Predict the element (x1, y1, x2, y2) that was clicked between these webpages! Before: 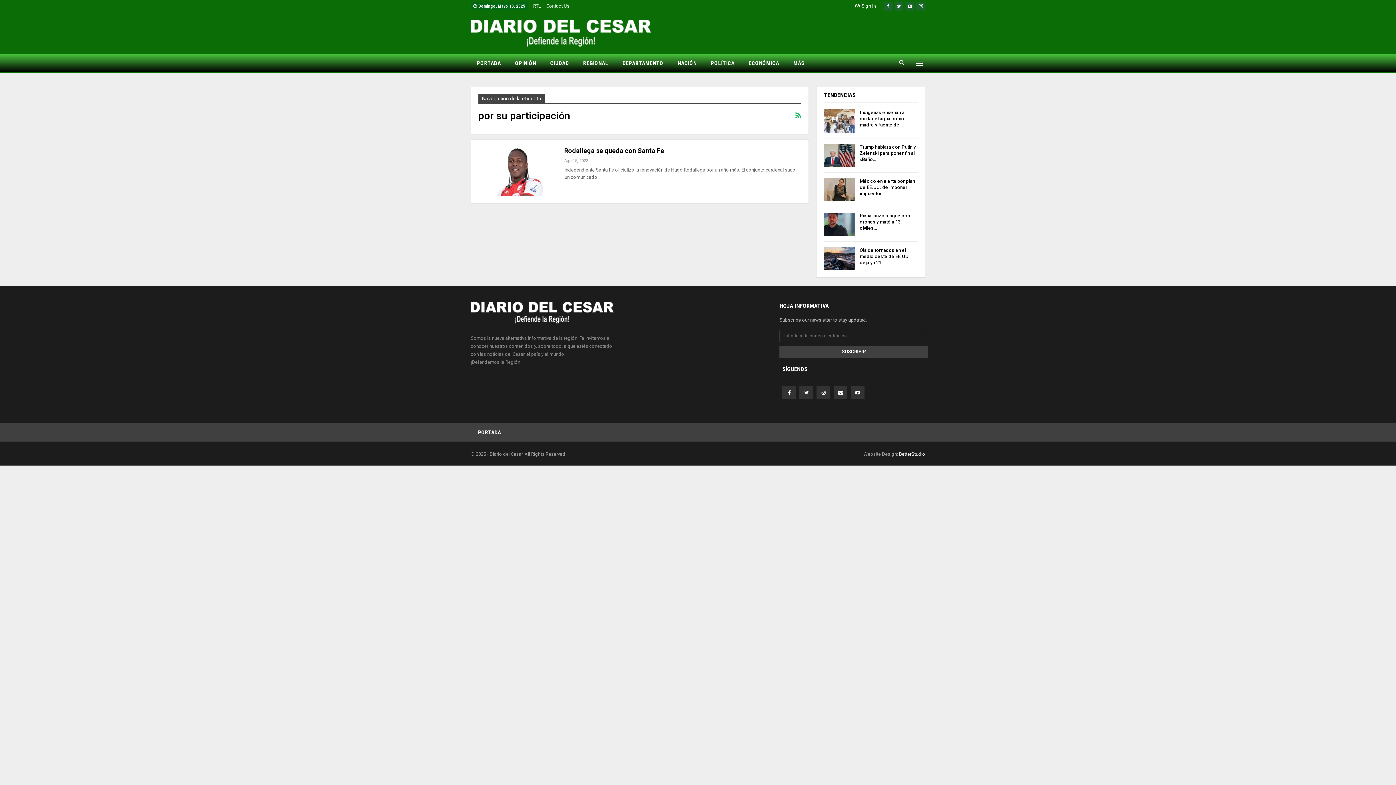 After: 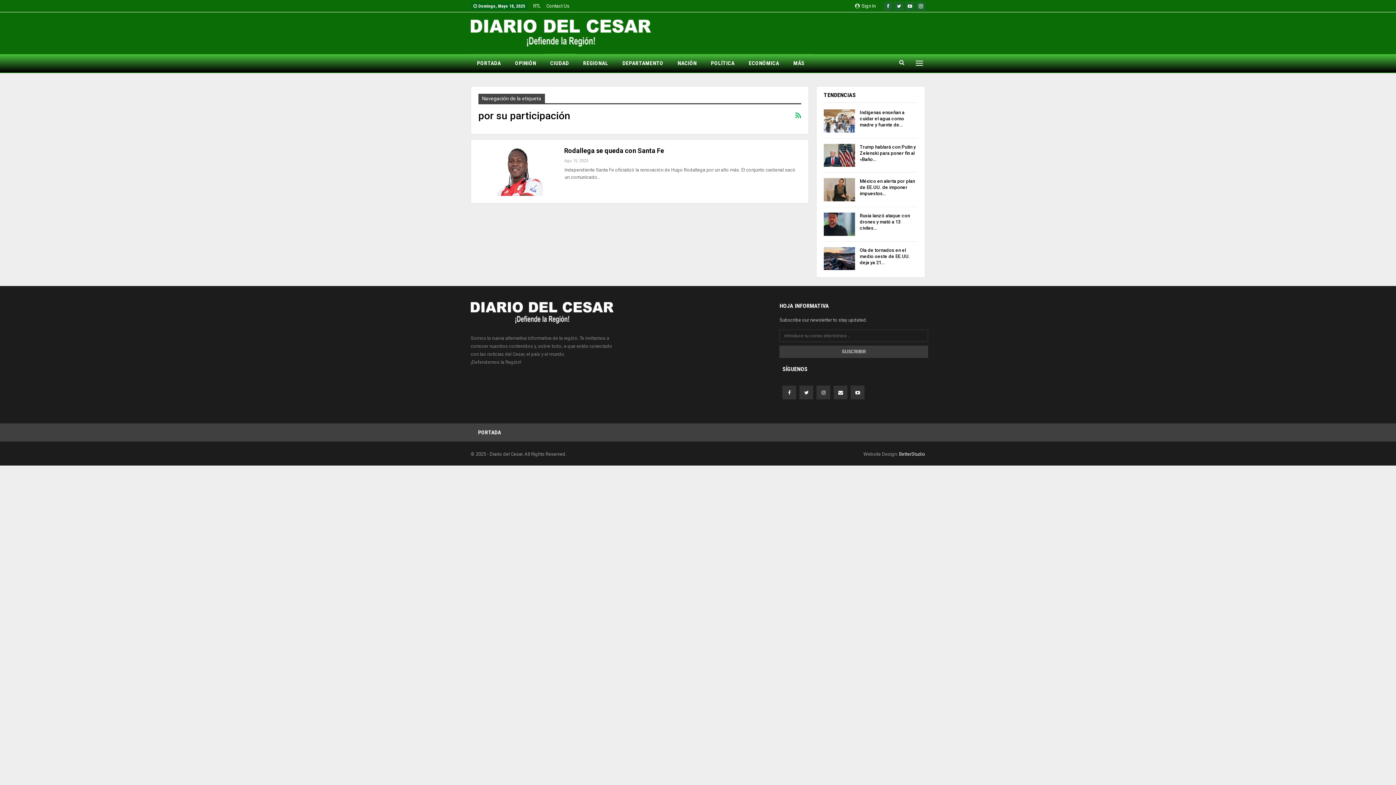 Action: label: SUSCRIBIR bbox: (779, 345, 928, 358)